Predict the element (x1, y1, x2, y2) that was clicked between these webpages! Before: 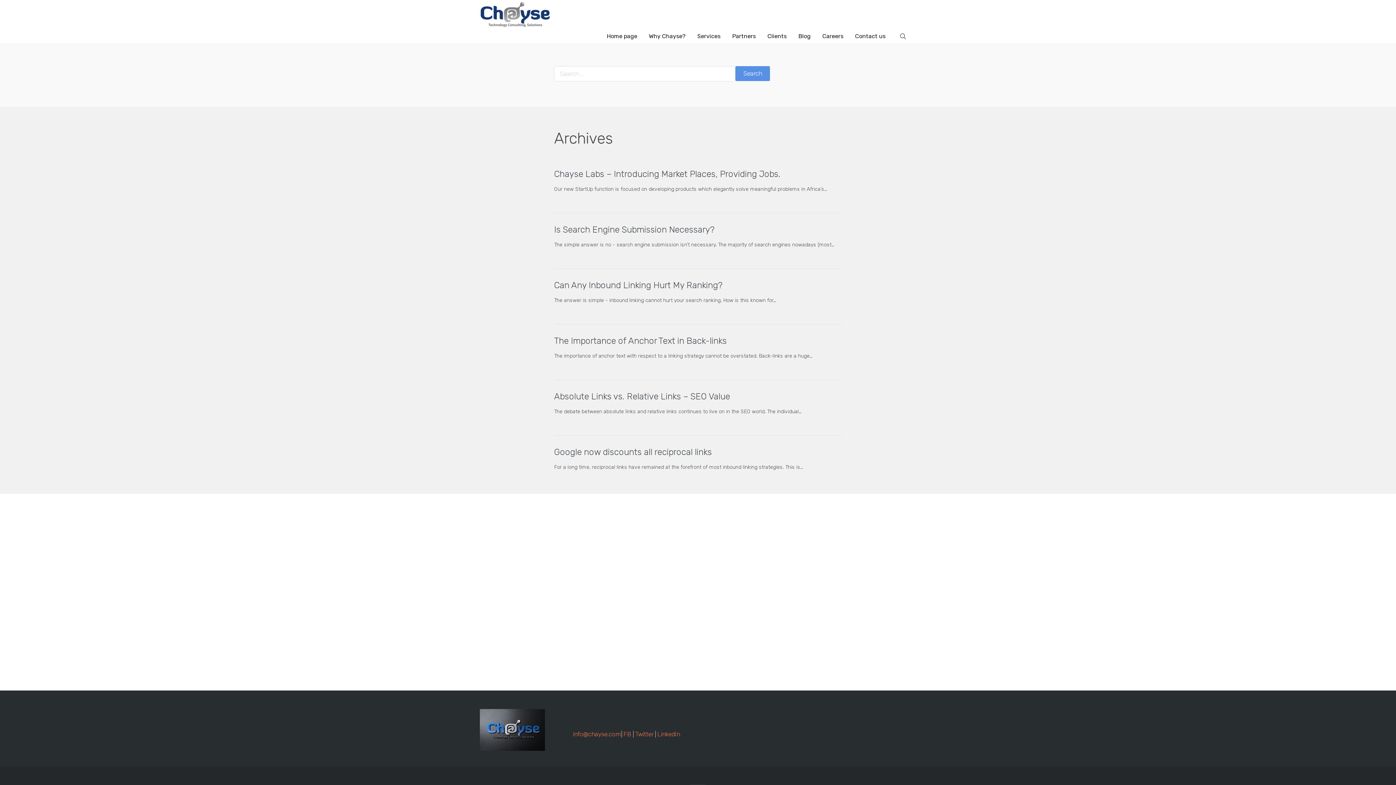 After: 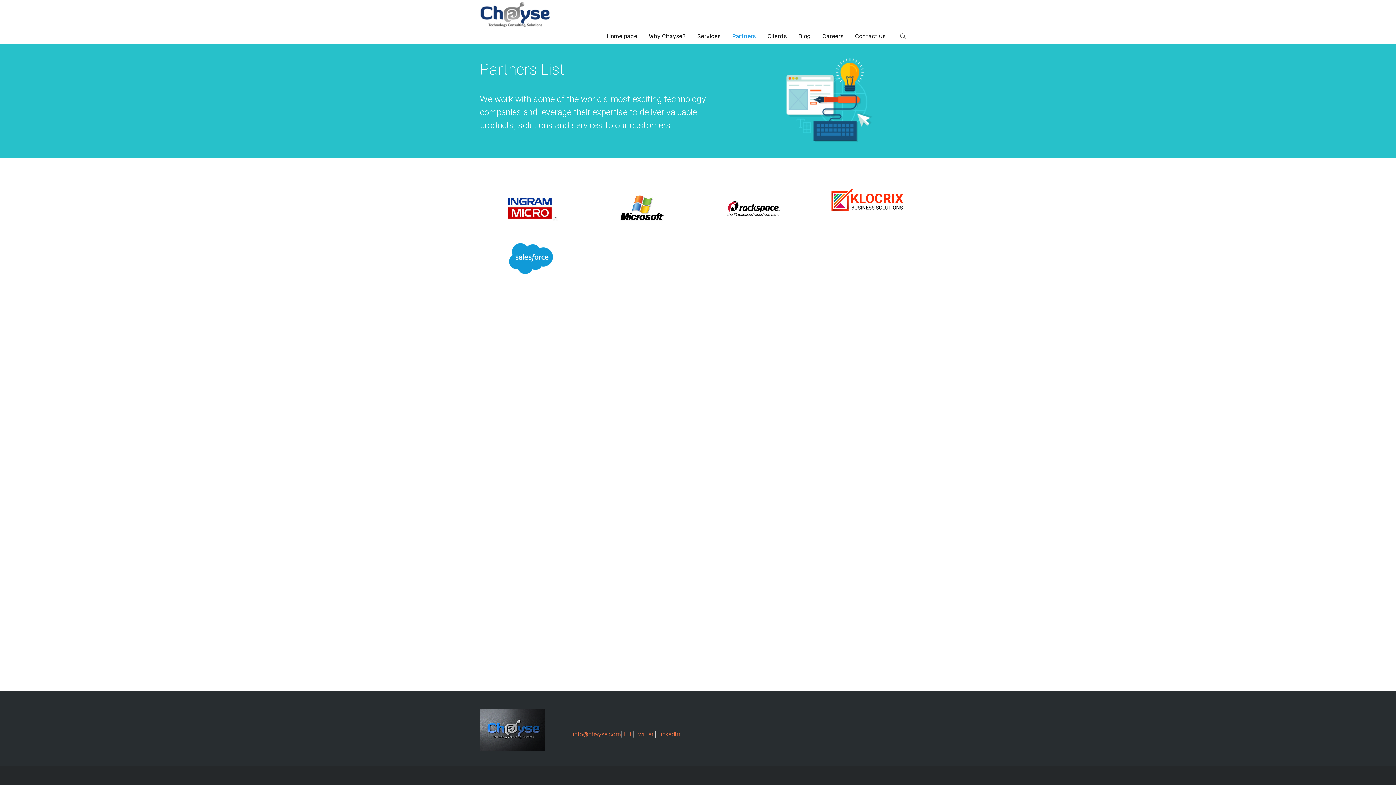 Action: bbox: (726, 29, 761, 43) label: Partners